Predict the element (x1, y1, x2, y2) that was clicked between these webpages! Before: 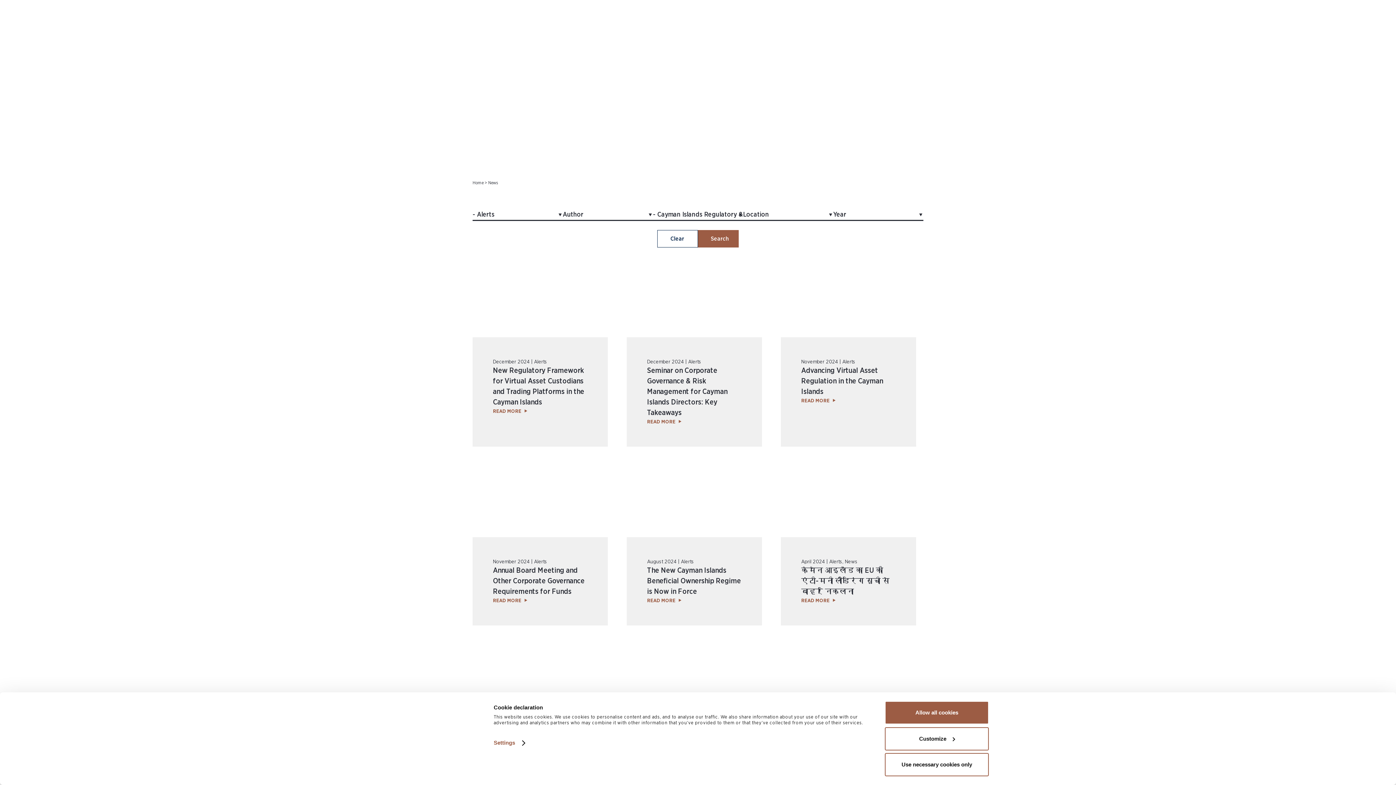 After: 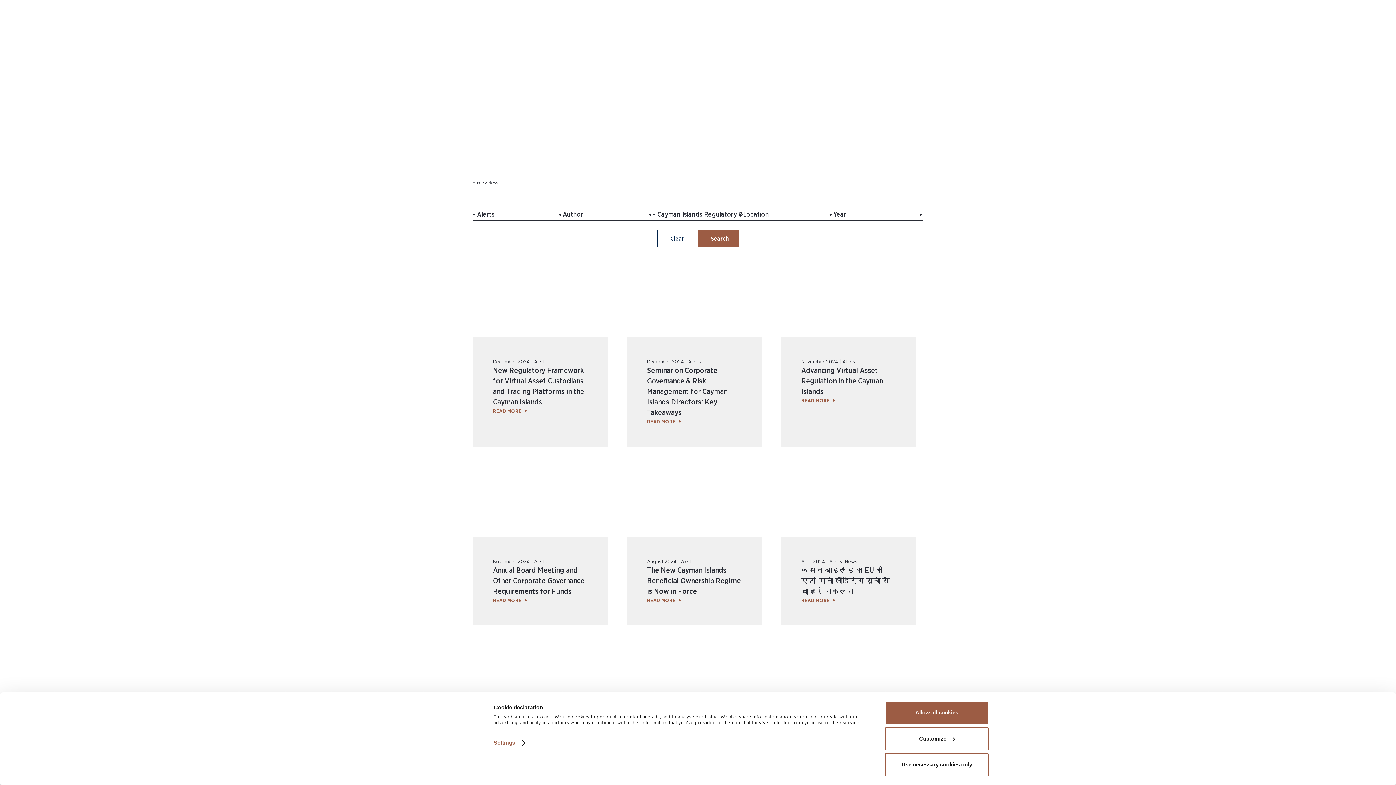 Action: bbox: (698, 230, 738, 247) label: Search